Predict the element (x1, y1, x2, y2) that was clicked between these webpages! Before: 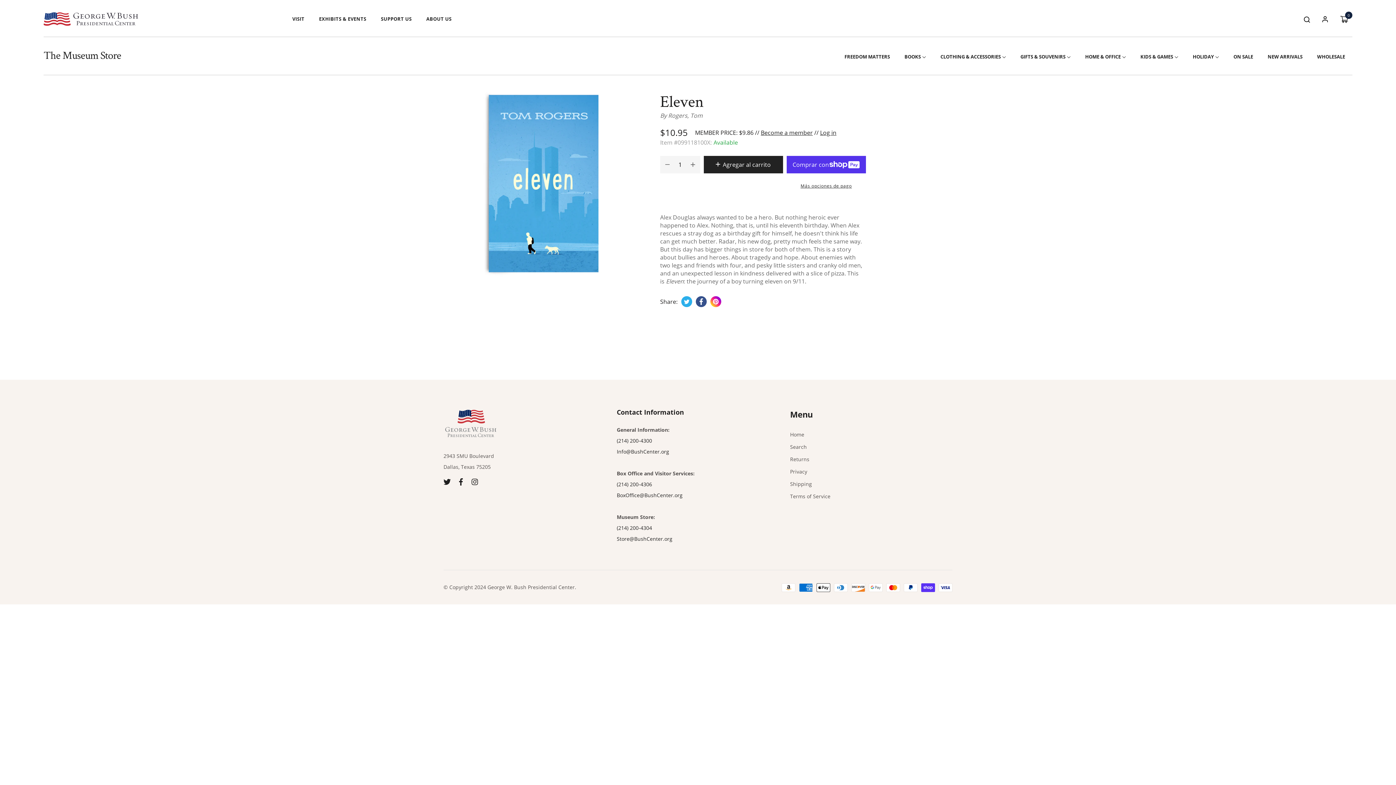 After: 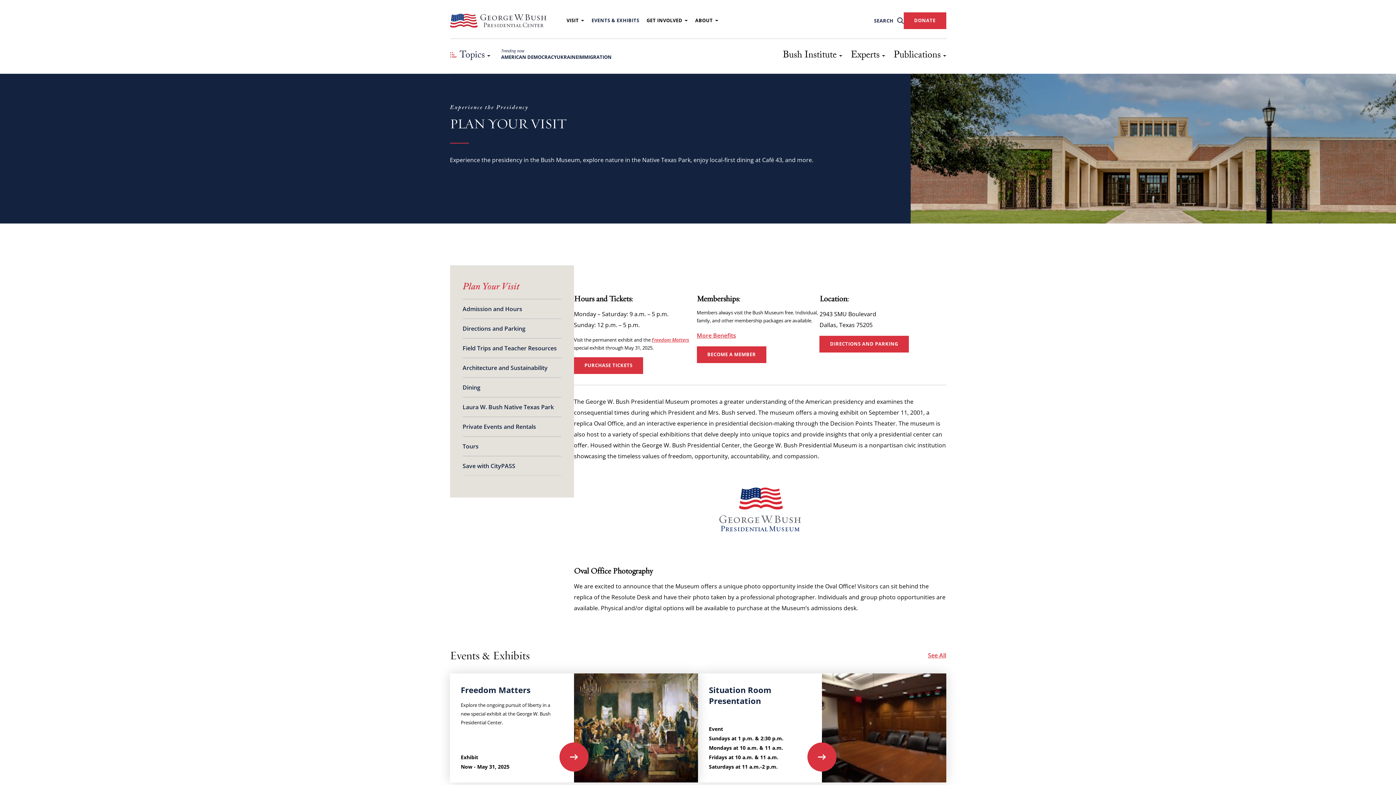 Action: label: VISIT bbox: (285, 16, 311, 28)